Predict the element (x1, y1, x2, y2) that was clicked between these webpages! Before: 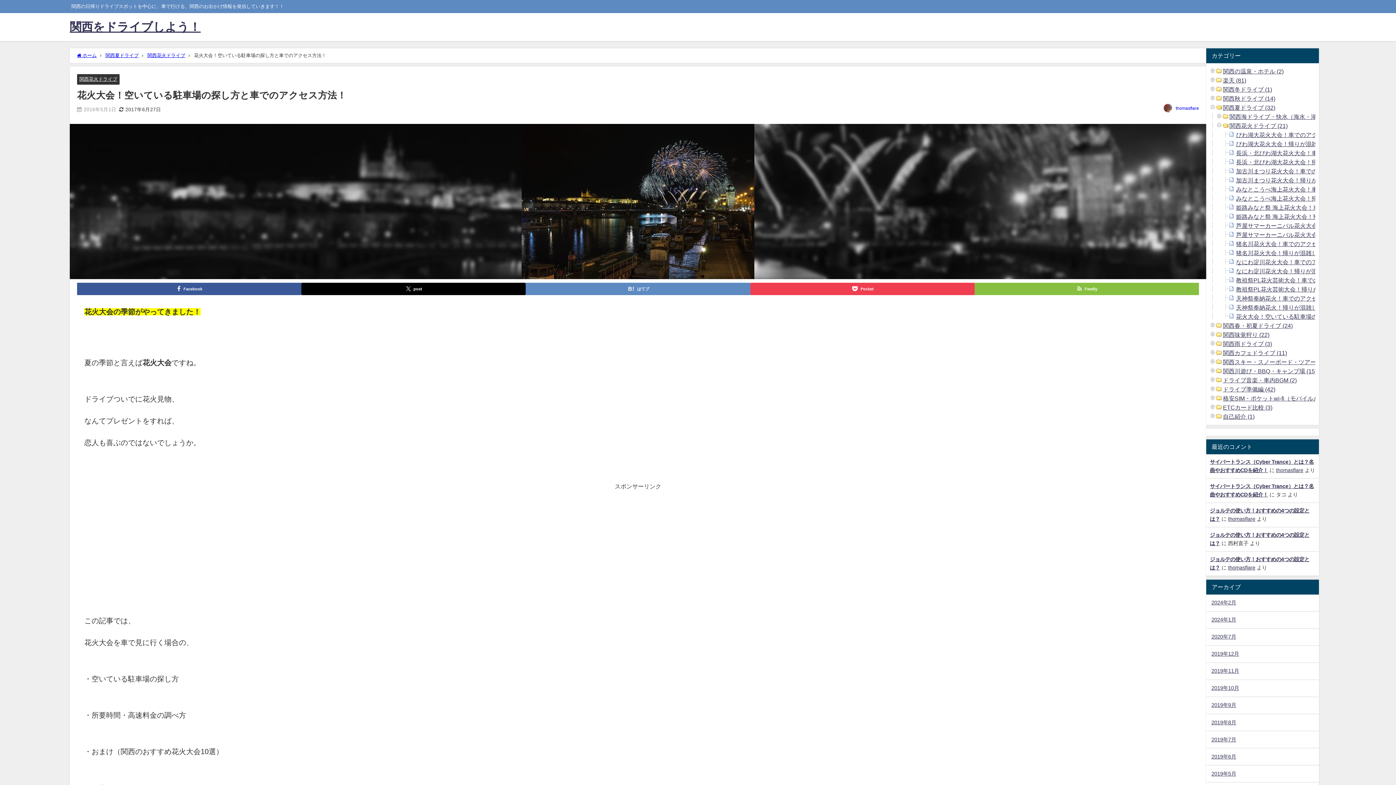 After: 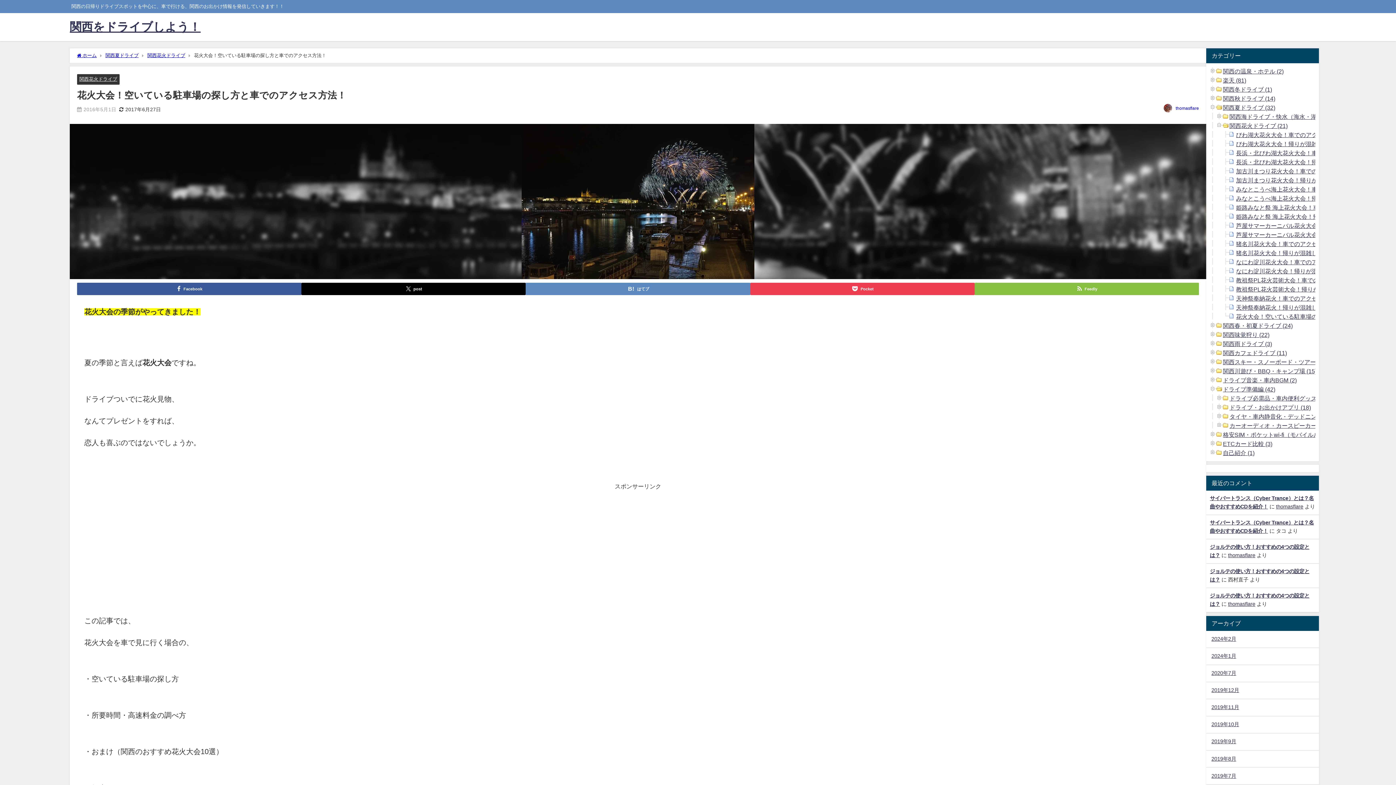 Action: bbox: (1210, 386, 1216, 392)